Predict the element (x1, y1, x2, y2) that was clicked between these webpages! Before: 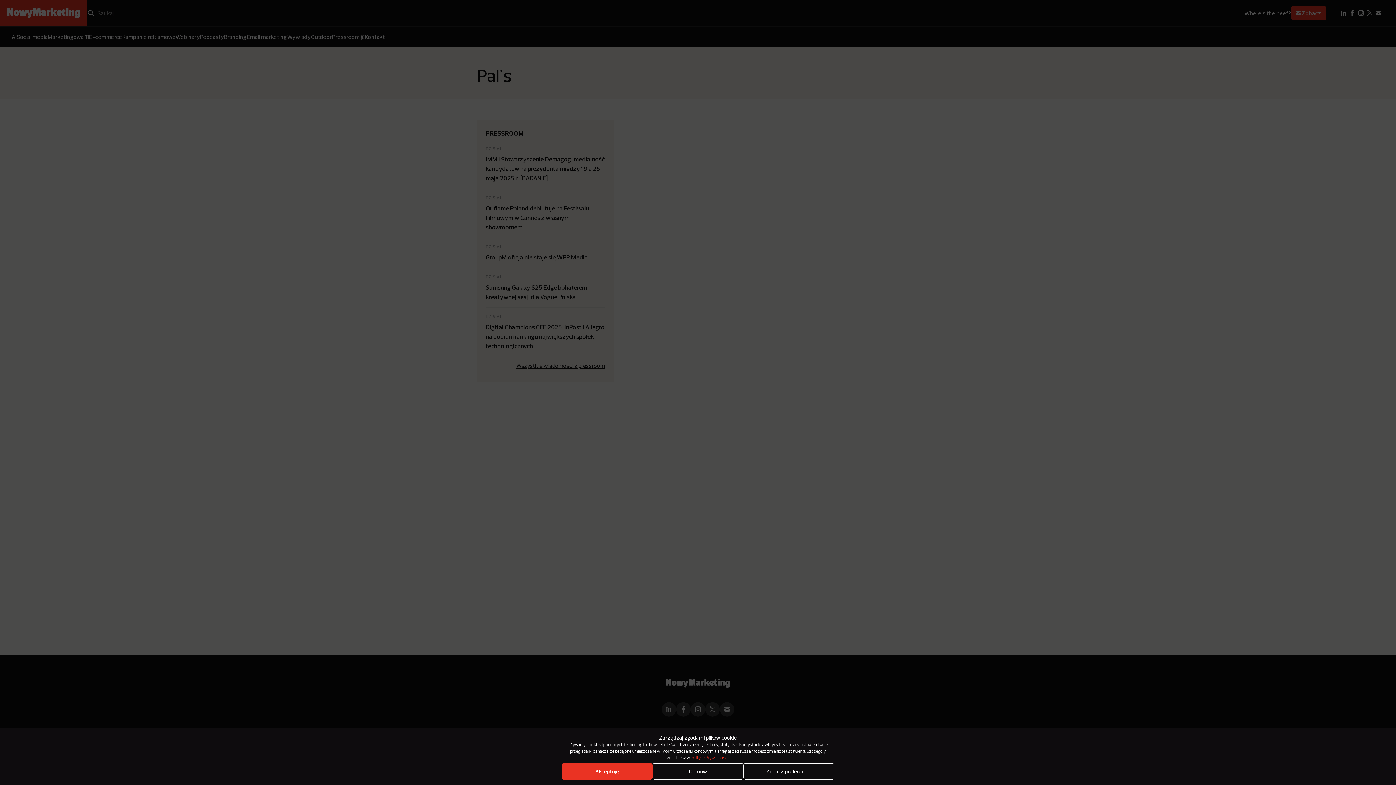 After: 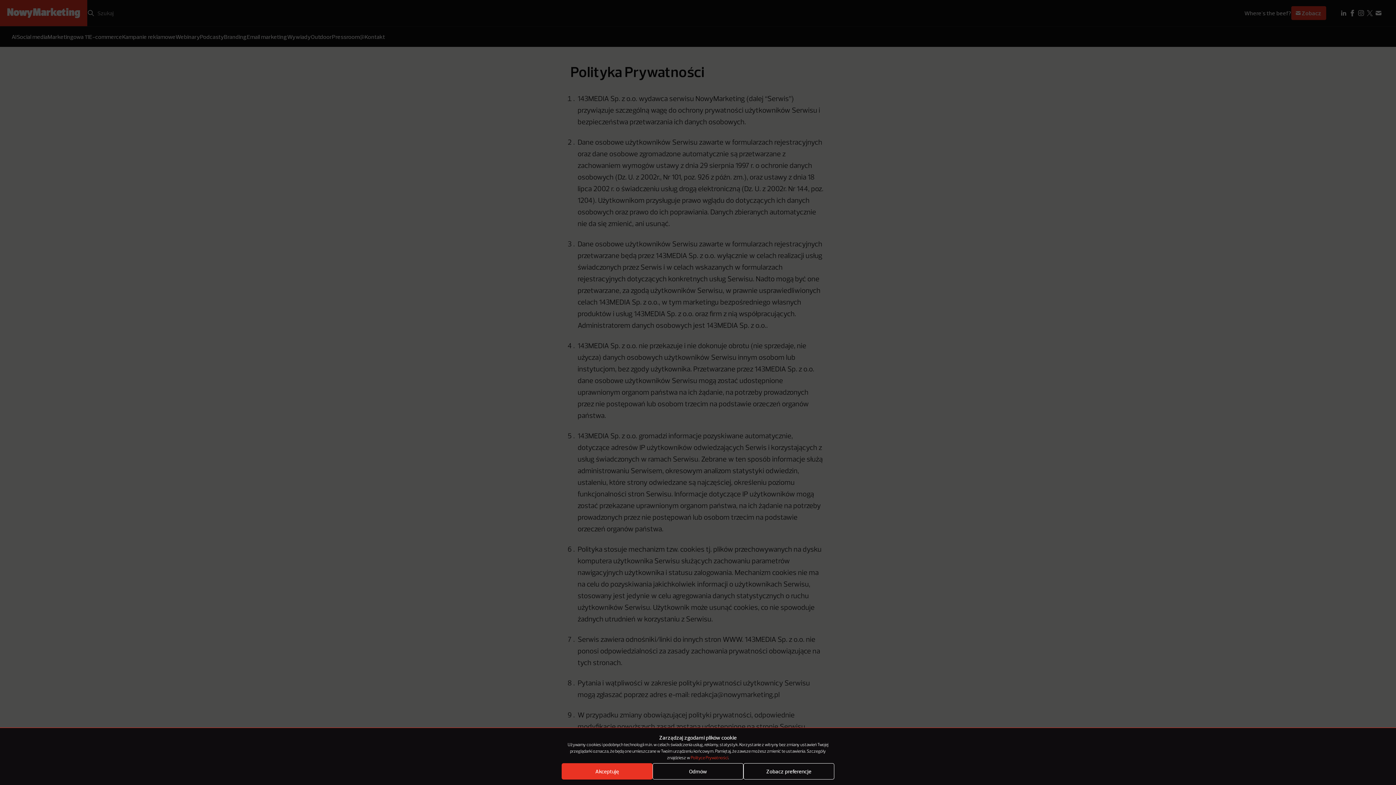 Action: bbox: (690, 756, 728, 760) label: Polityce Prywatności